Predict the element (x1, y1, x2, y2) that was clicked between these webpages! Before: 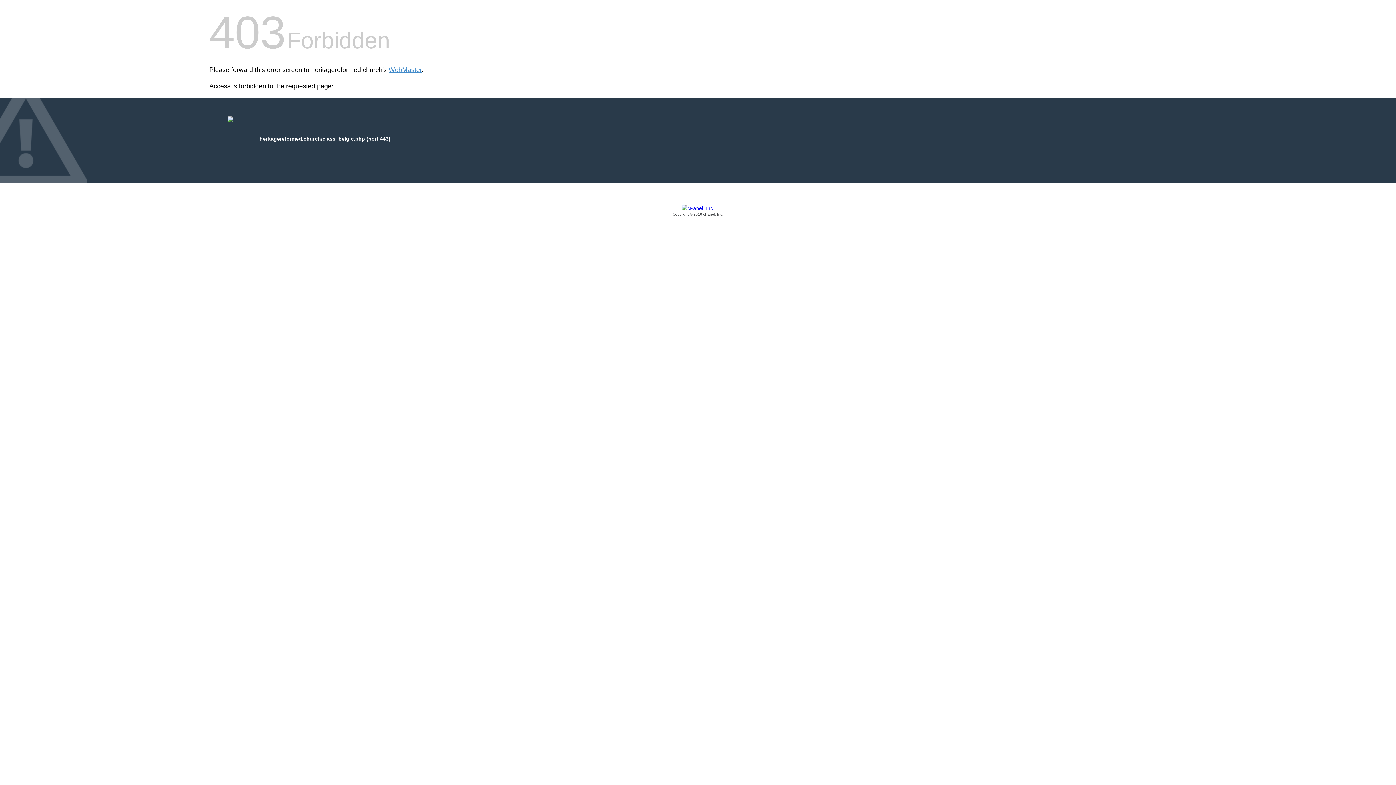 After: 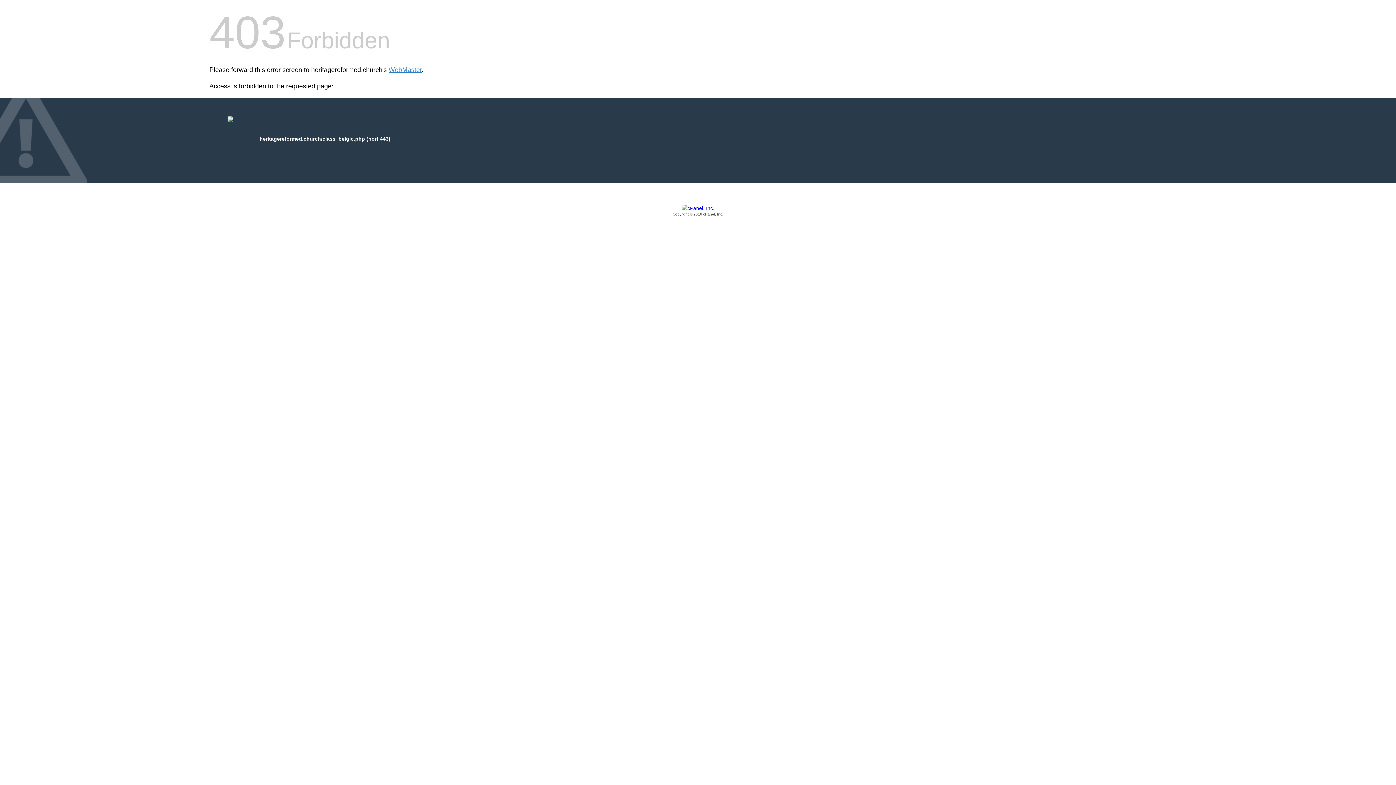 Action: bbox: (209, 205, 1186, 217) label: Copyright © 2016 cPanel, Inc.